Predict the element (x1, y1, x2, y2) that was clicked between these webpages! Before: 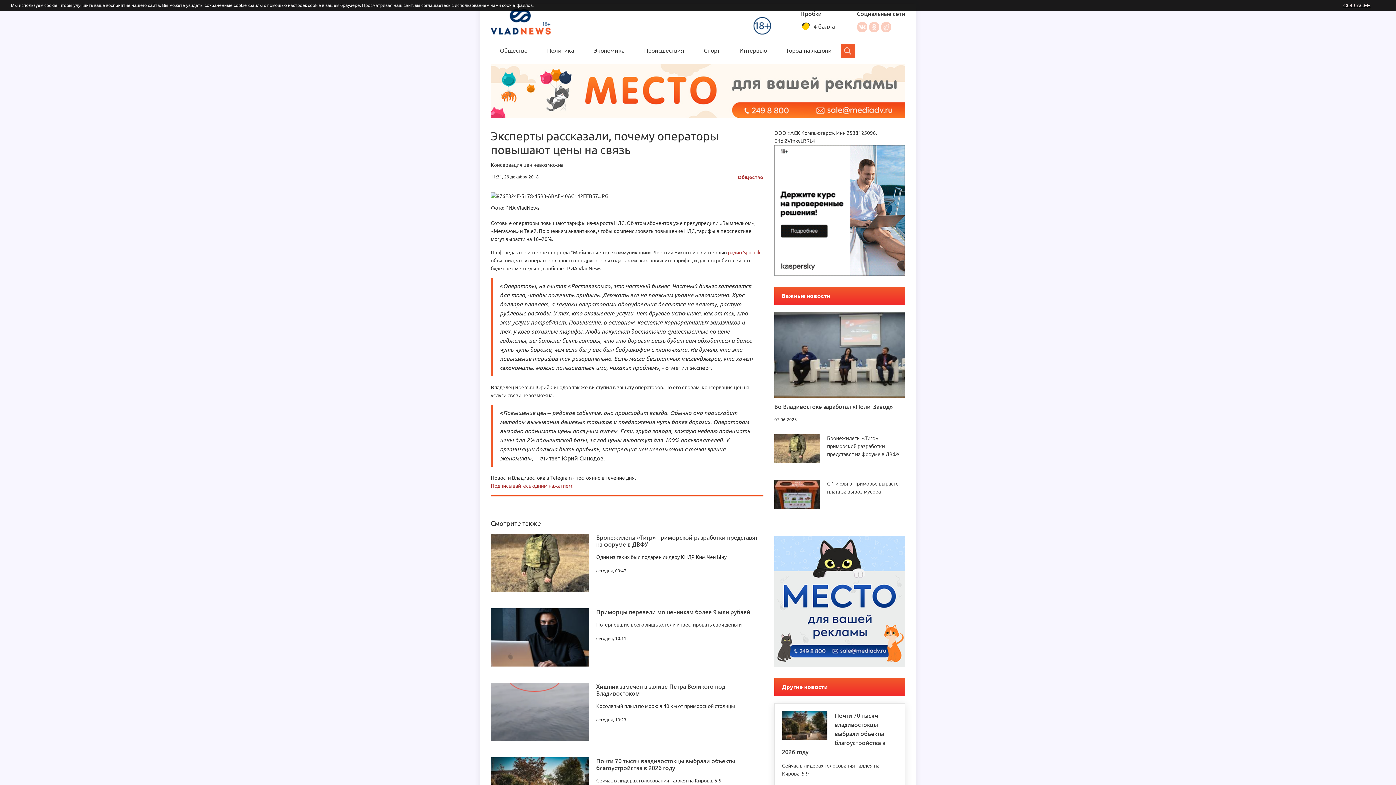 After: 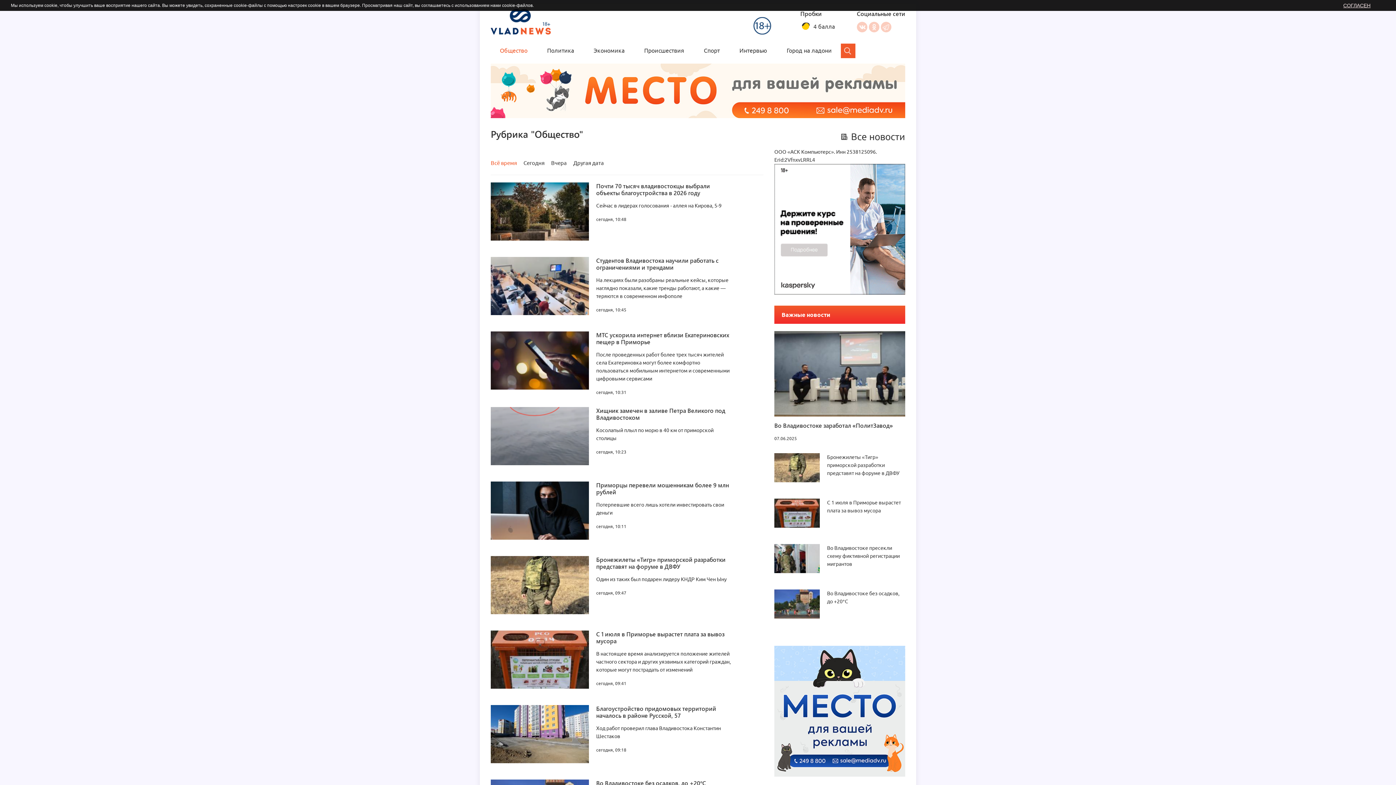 Action: bbox: (500, 47, 527, 53) label: Общество